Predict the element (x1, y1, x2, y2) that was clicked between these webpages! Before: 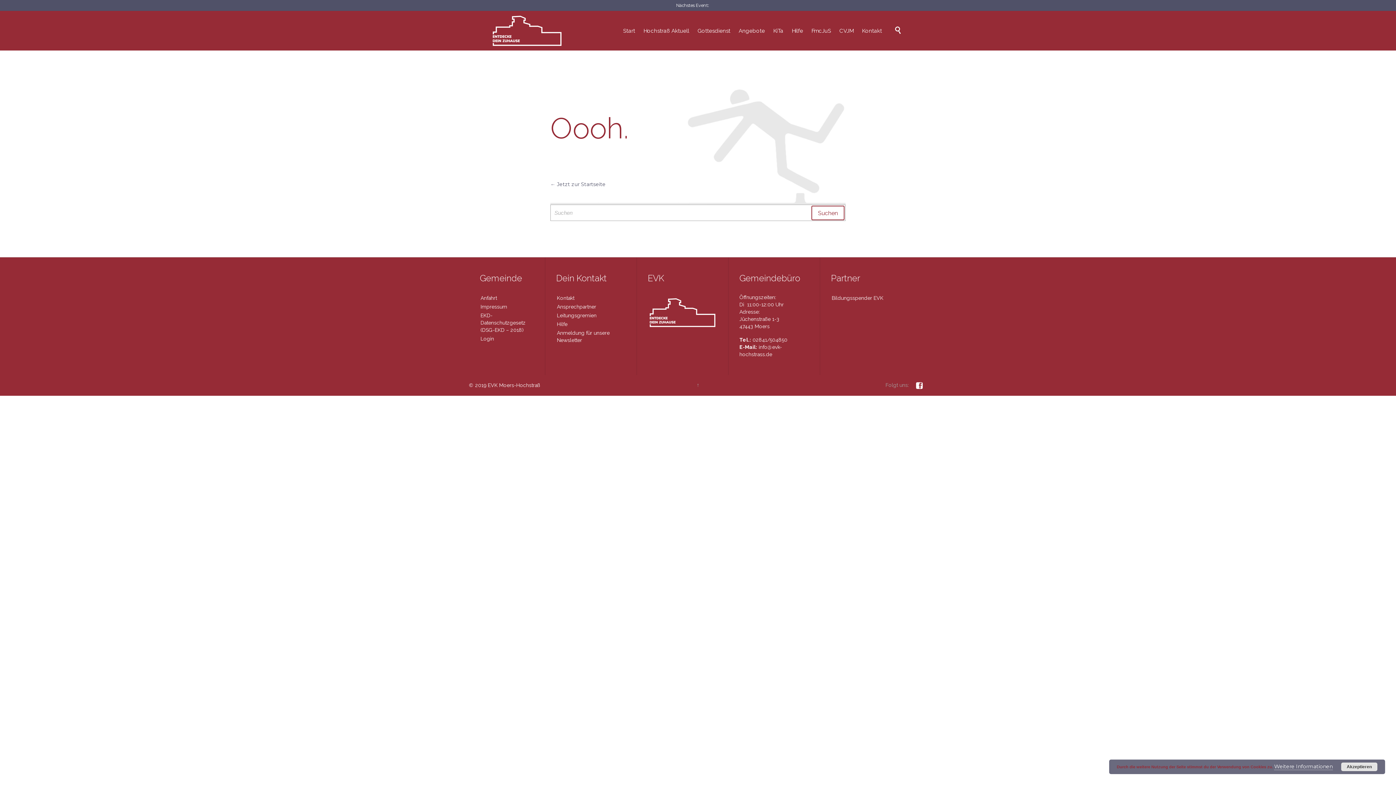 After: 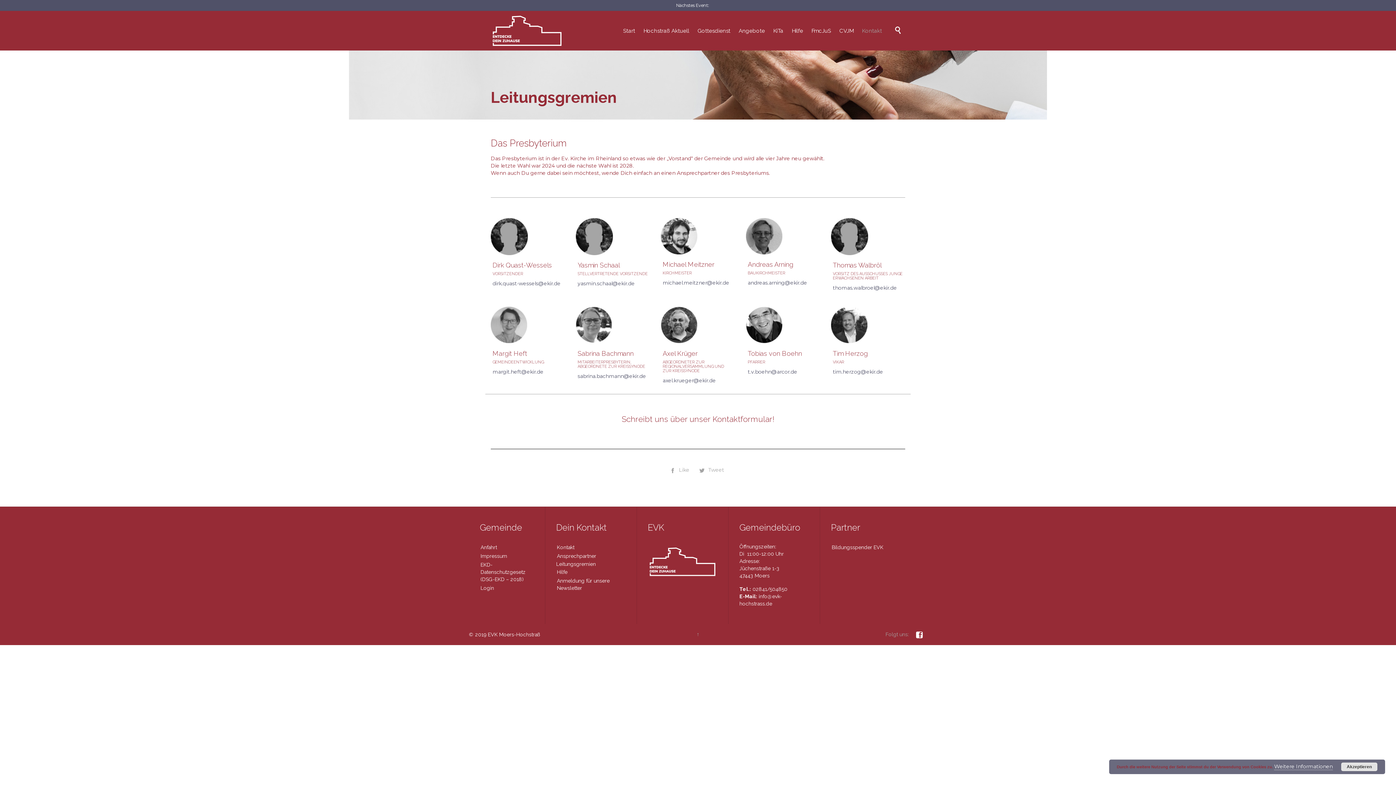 Action: label: Leitungsgremien bbox: (556, 311, 625, 320)